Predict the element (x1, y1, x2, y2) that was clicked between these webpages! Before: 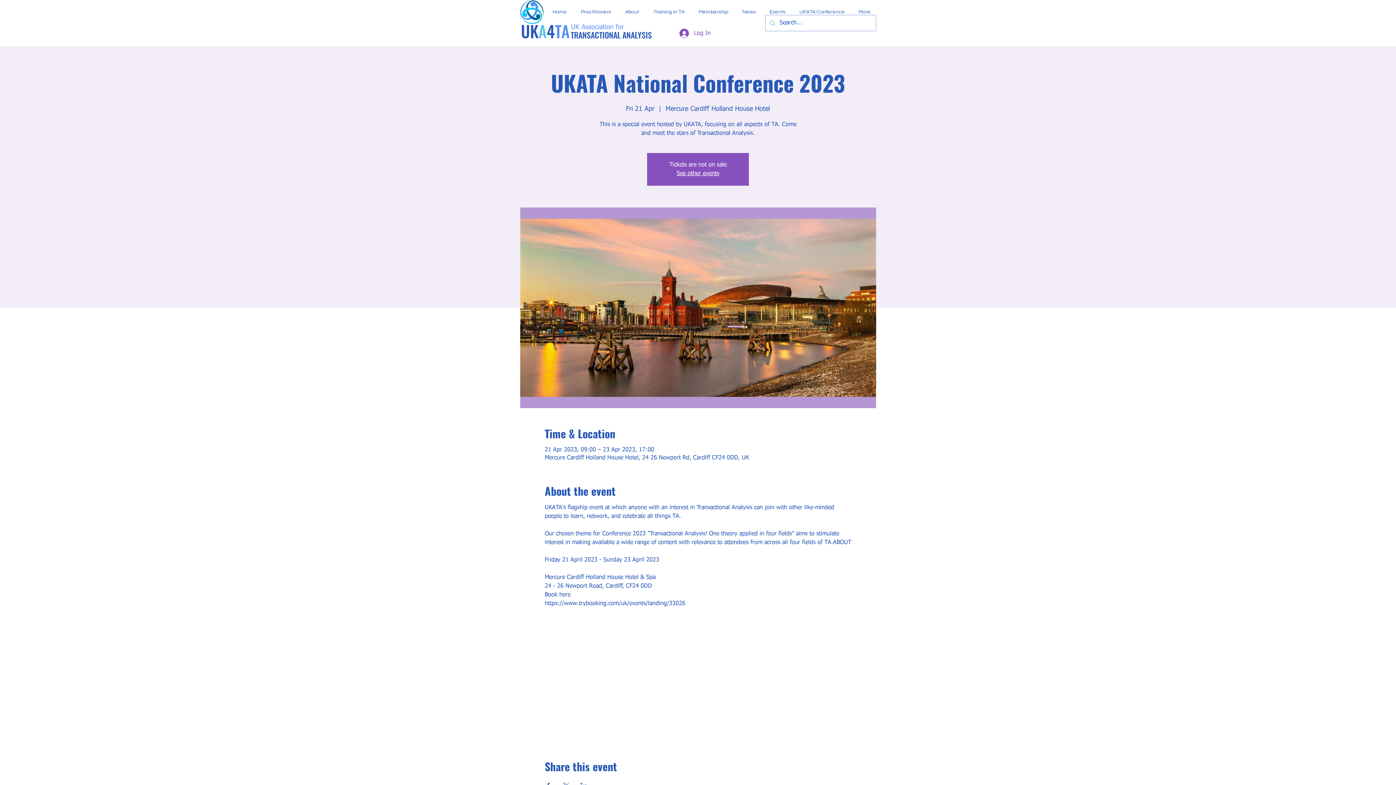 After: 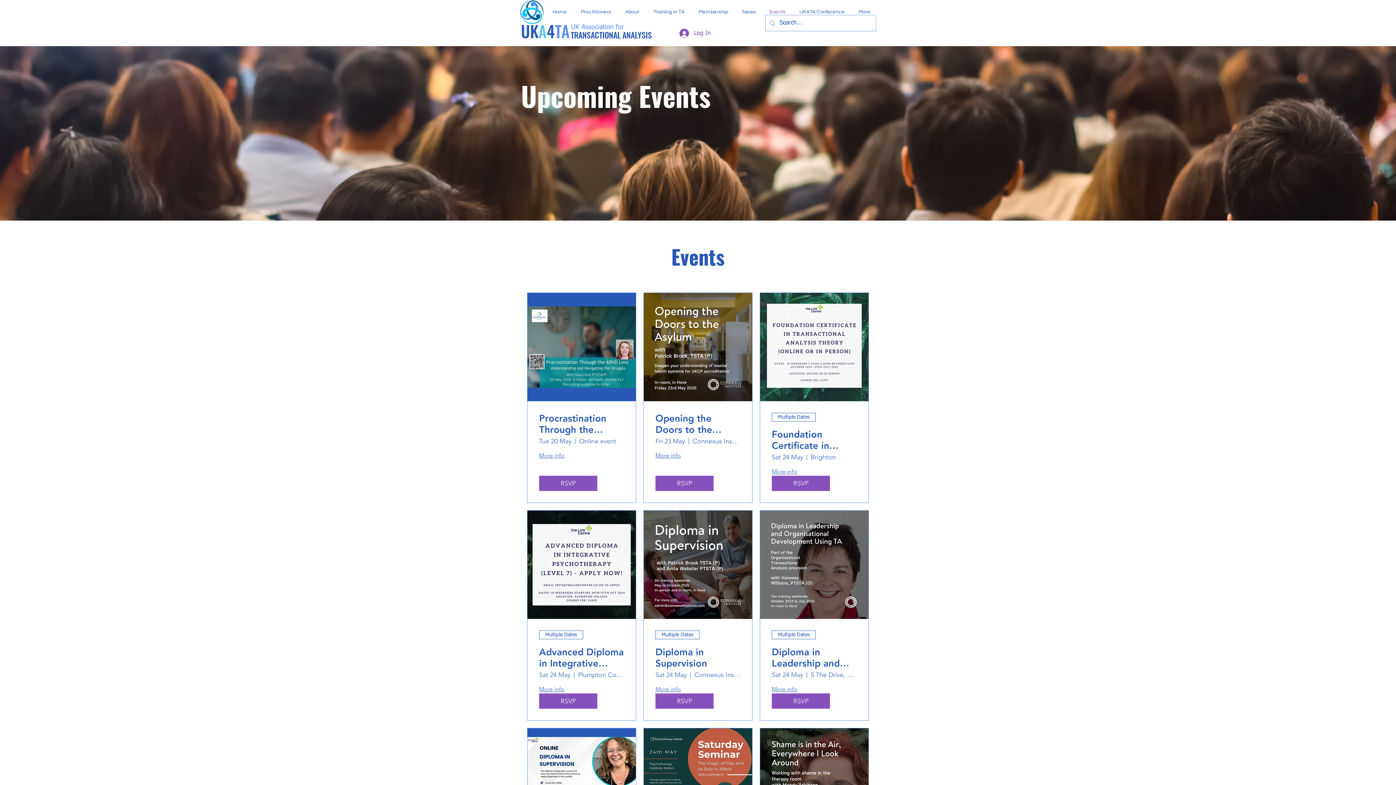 Action: bbox: (761, 2, 791, 21) label: Events